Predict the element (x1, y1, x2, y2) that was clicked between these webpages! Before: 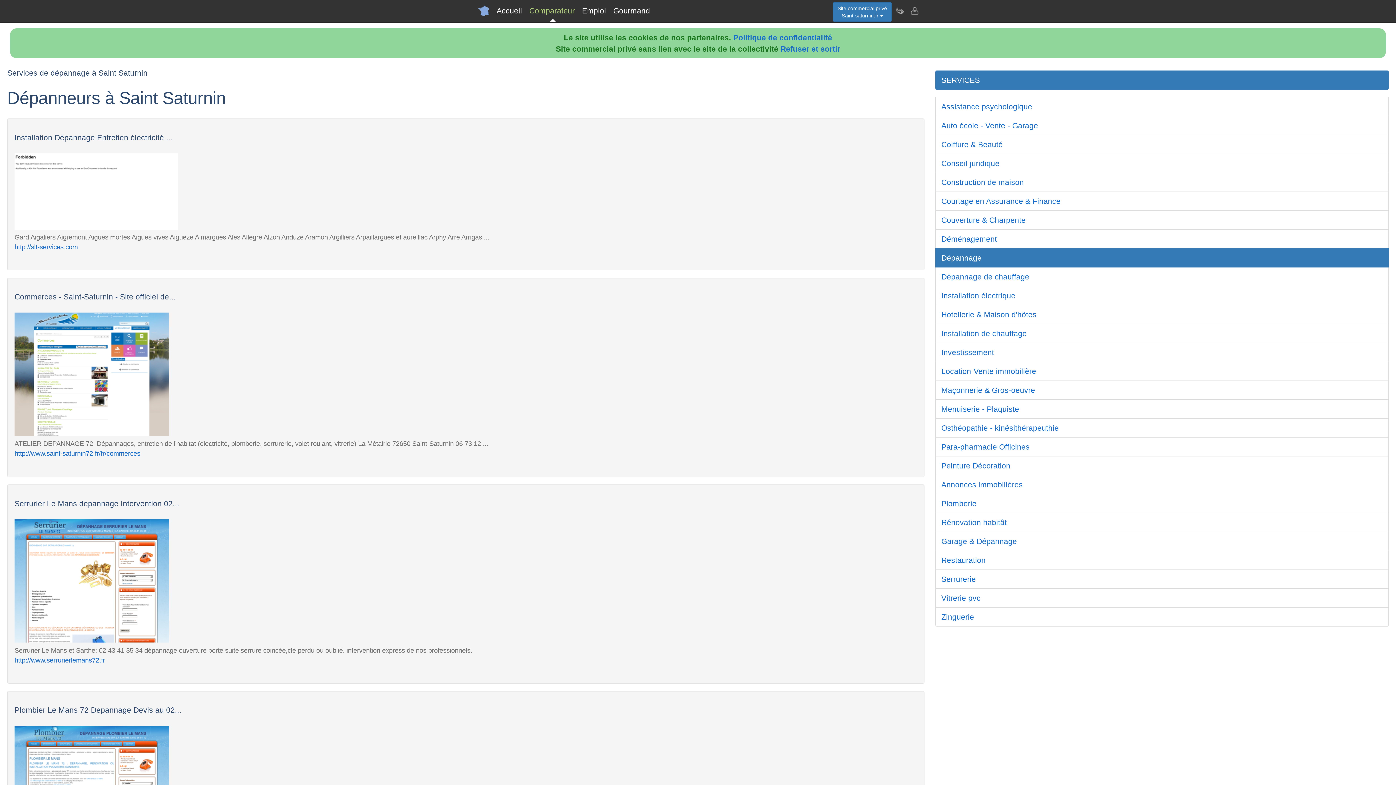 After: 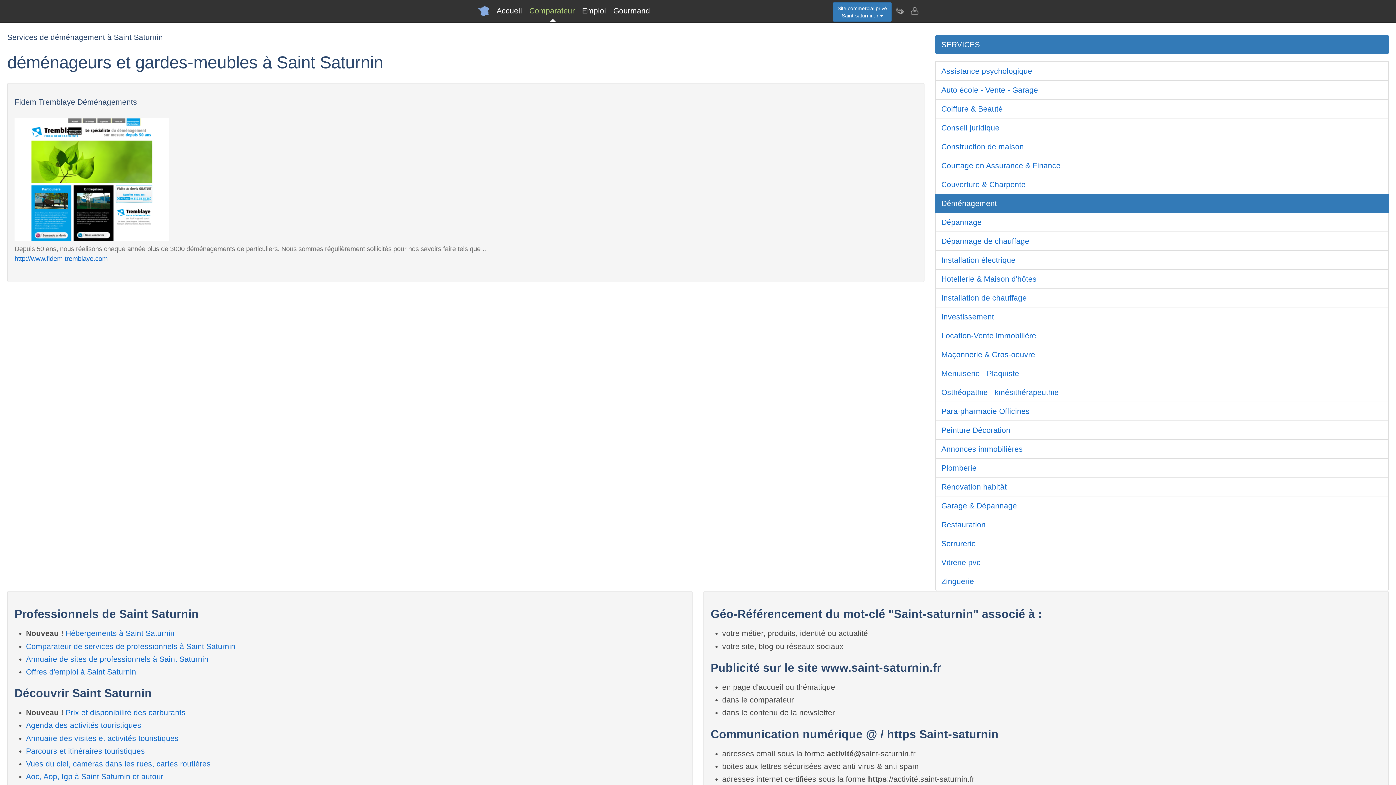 Action: label: Déménagement bbox: (935, 229, 1389, 248)